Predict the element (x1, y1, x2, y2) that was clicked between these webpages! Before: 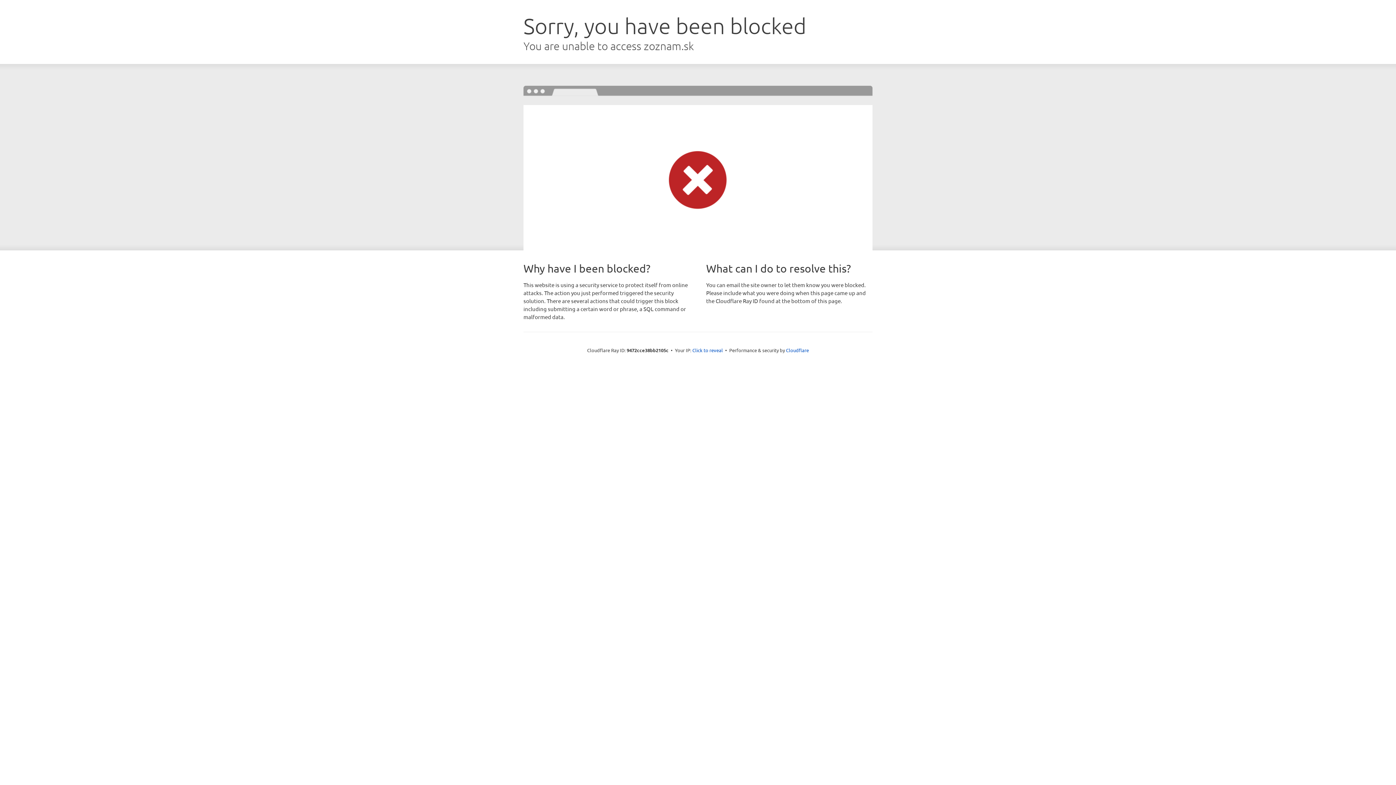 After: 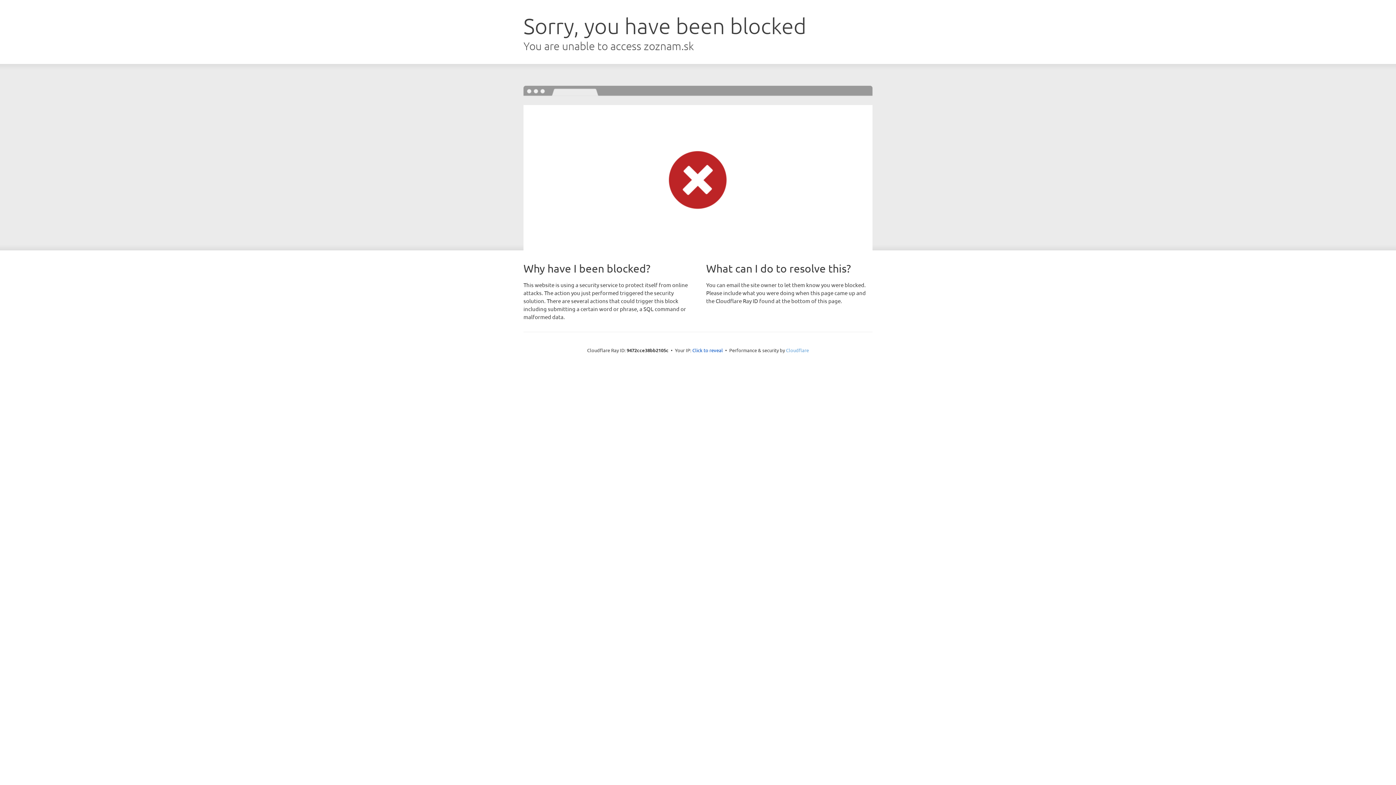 Action: bbox: (786, 347, 809, 353) label: Cloudflare